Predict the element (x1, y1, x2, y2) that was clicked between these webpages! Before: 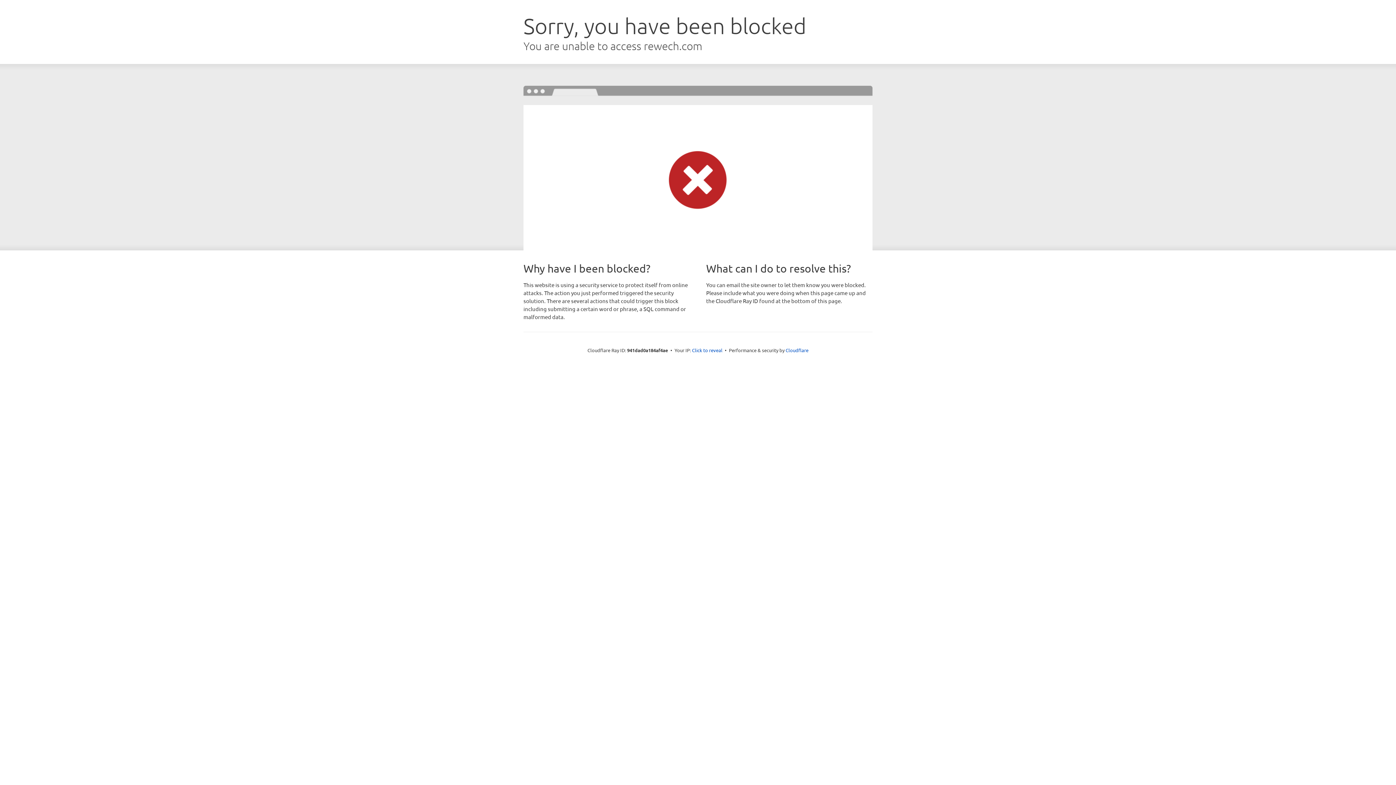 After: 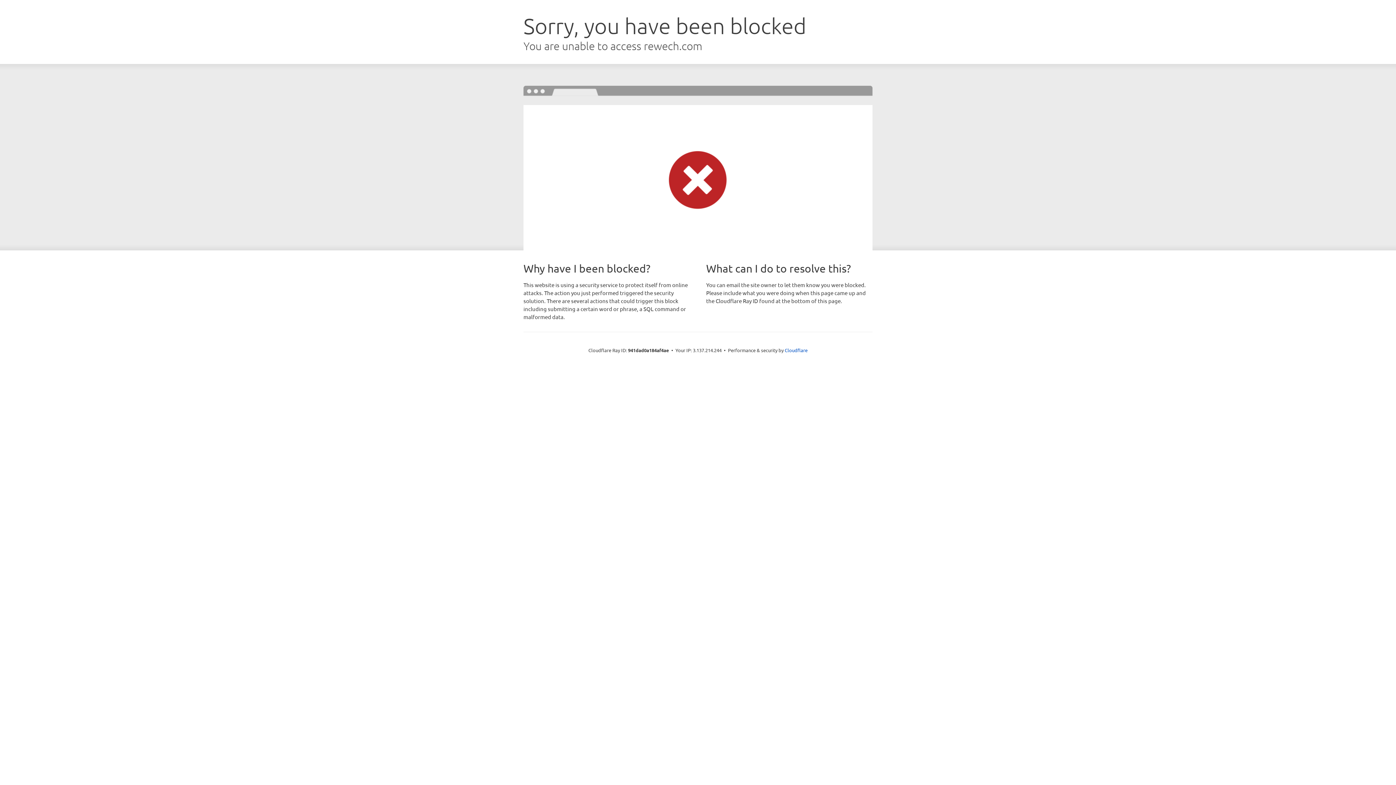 Action: bbox: (692, 346, 722, 353) label: Click to reveal